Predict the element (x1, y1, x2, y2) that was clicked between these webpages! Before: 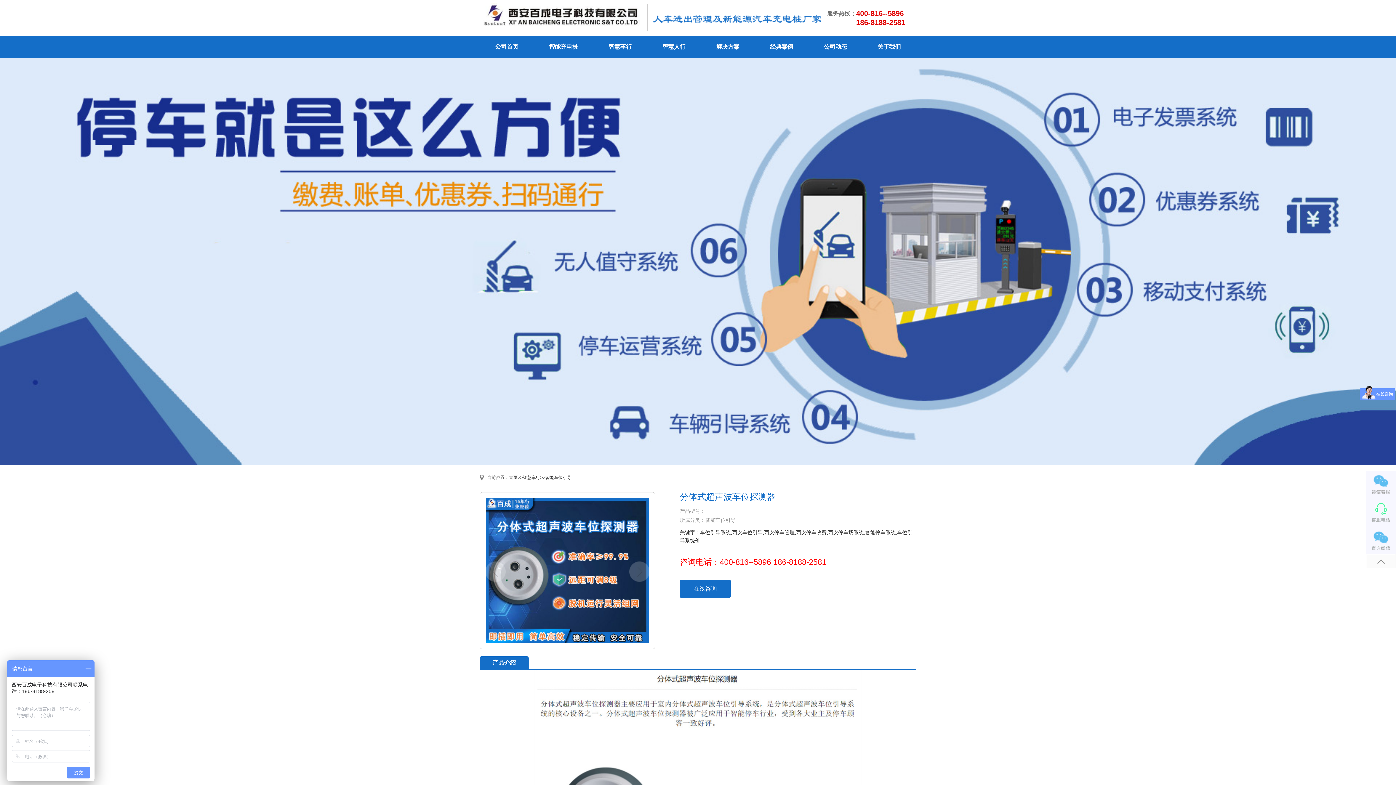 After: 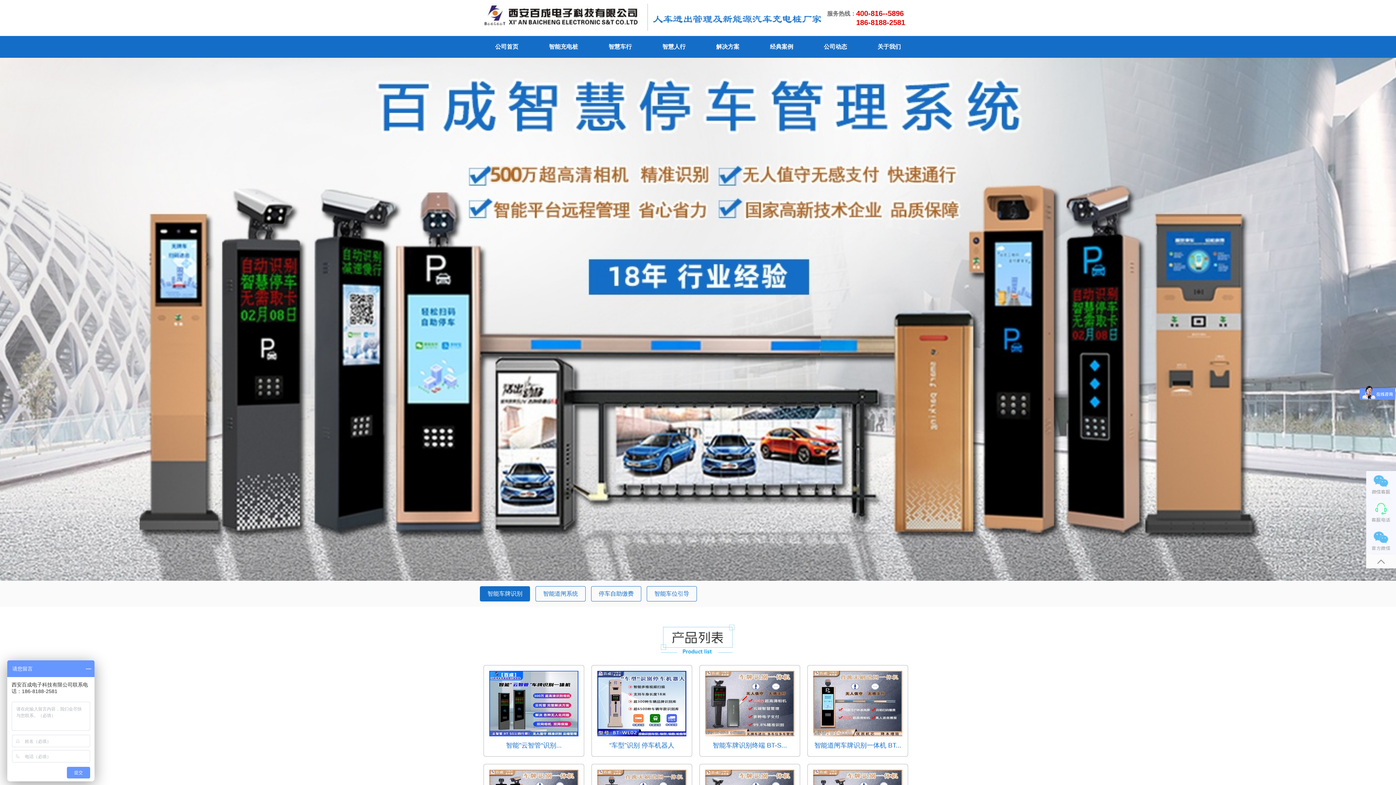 Action: label: 智慧车行 bbox: (593, 36, 647, 57)